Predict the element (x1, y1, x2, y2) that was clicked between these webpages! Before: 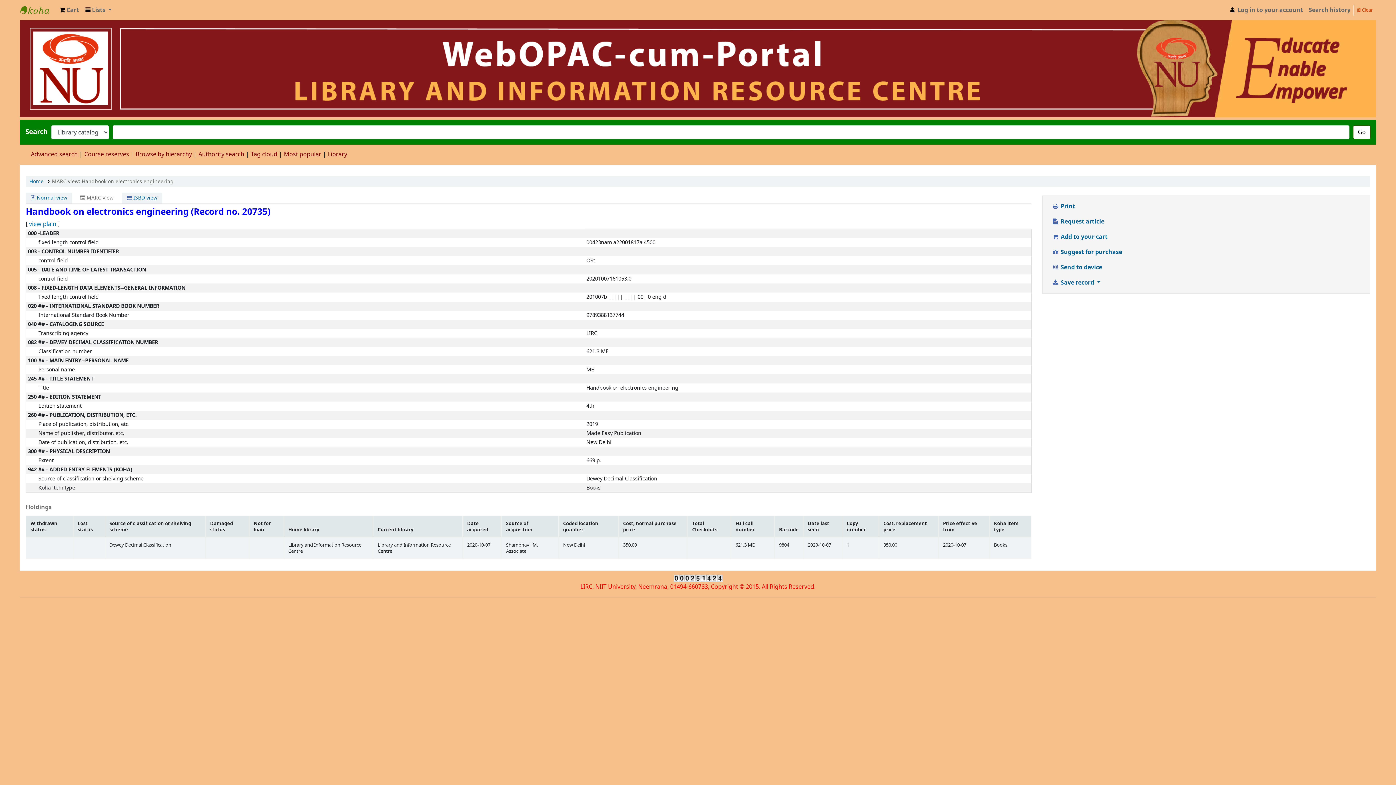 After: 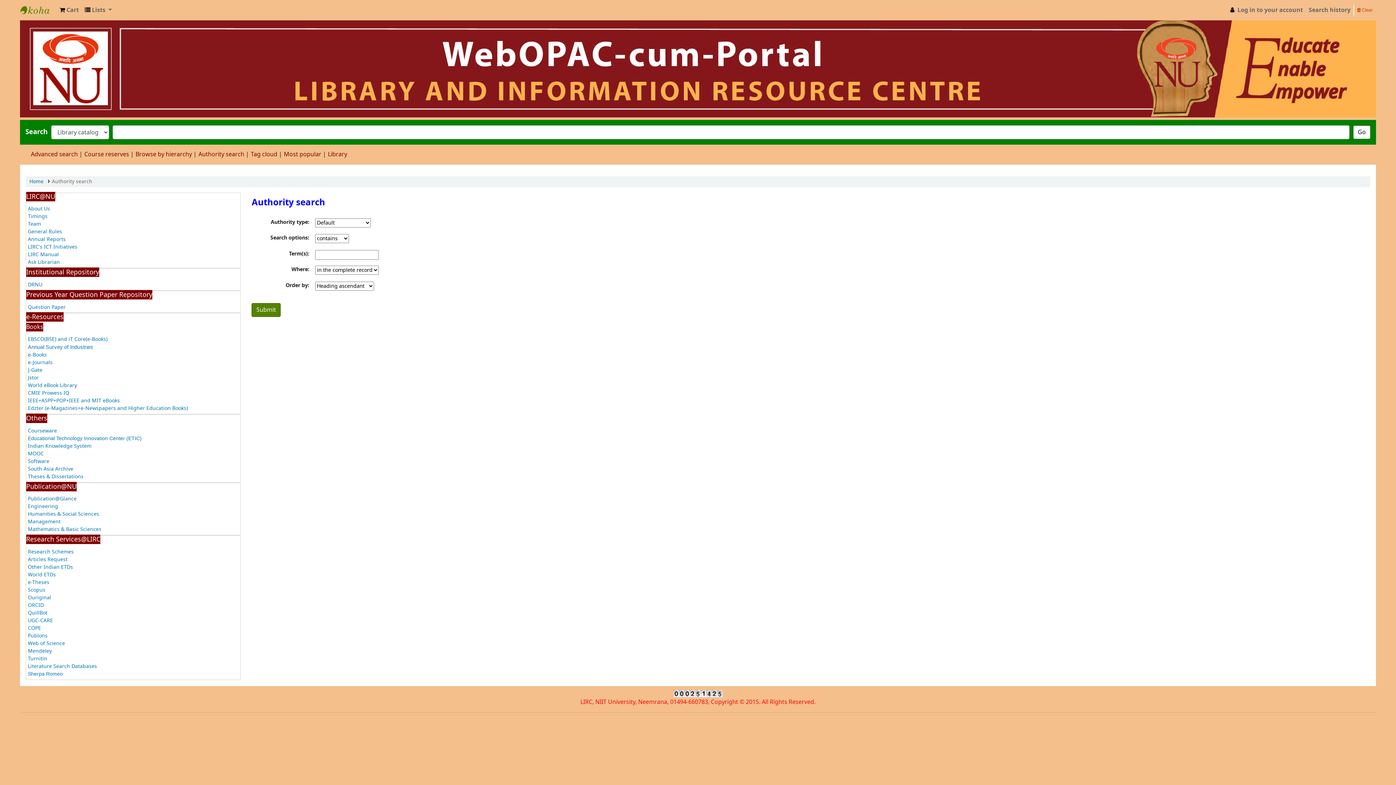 Action: bbox: (198, 150, 244, 158) label: Authority search